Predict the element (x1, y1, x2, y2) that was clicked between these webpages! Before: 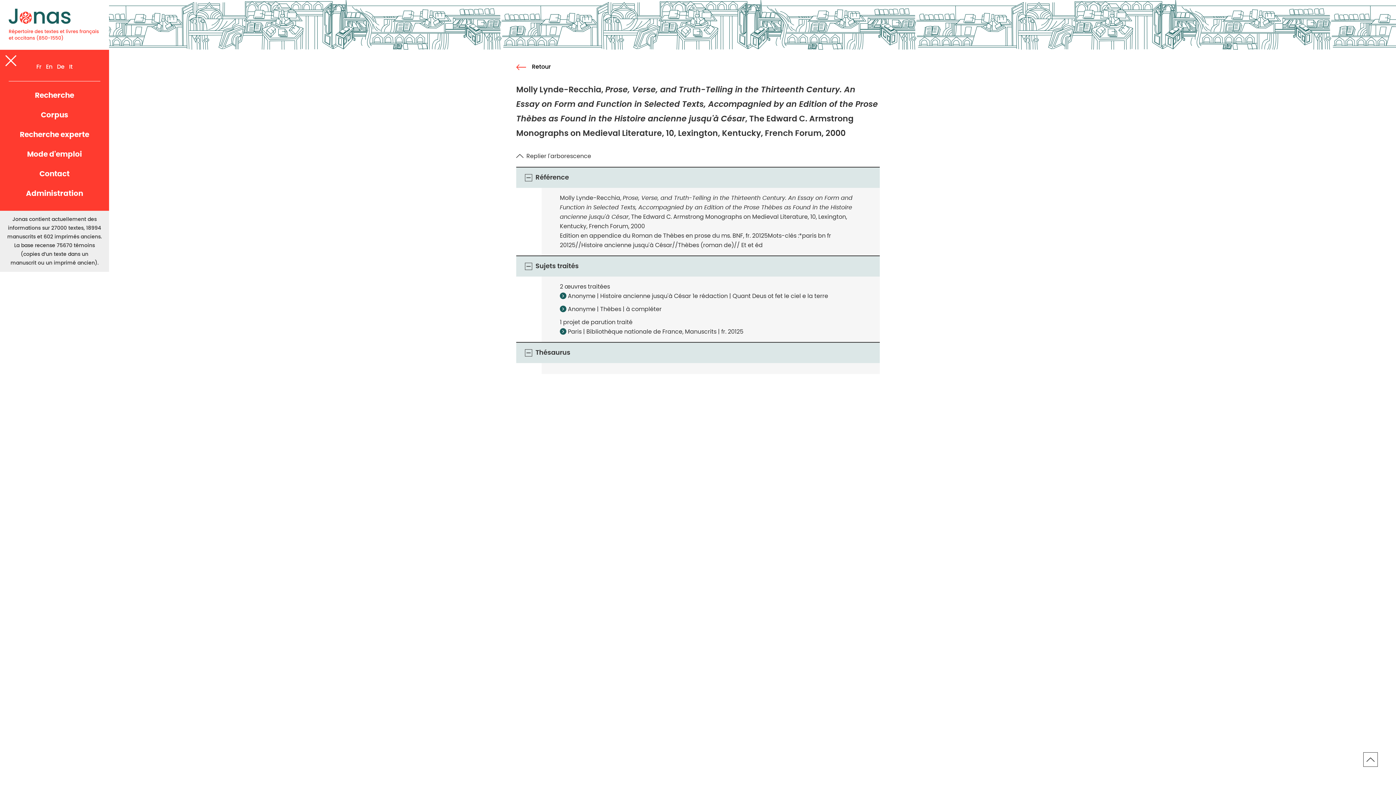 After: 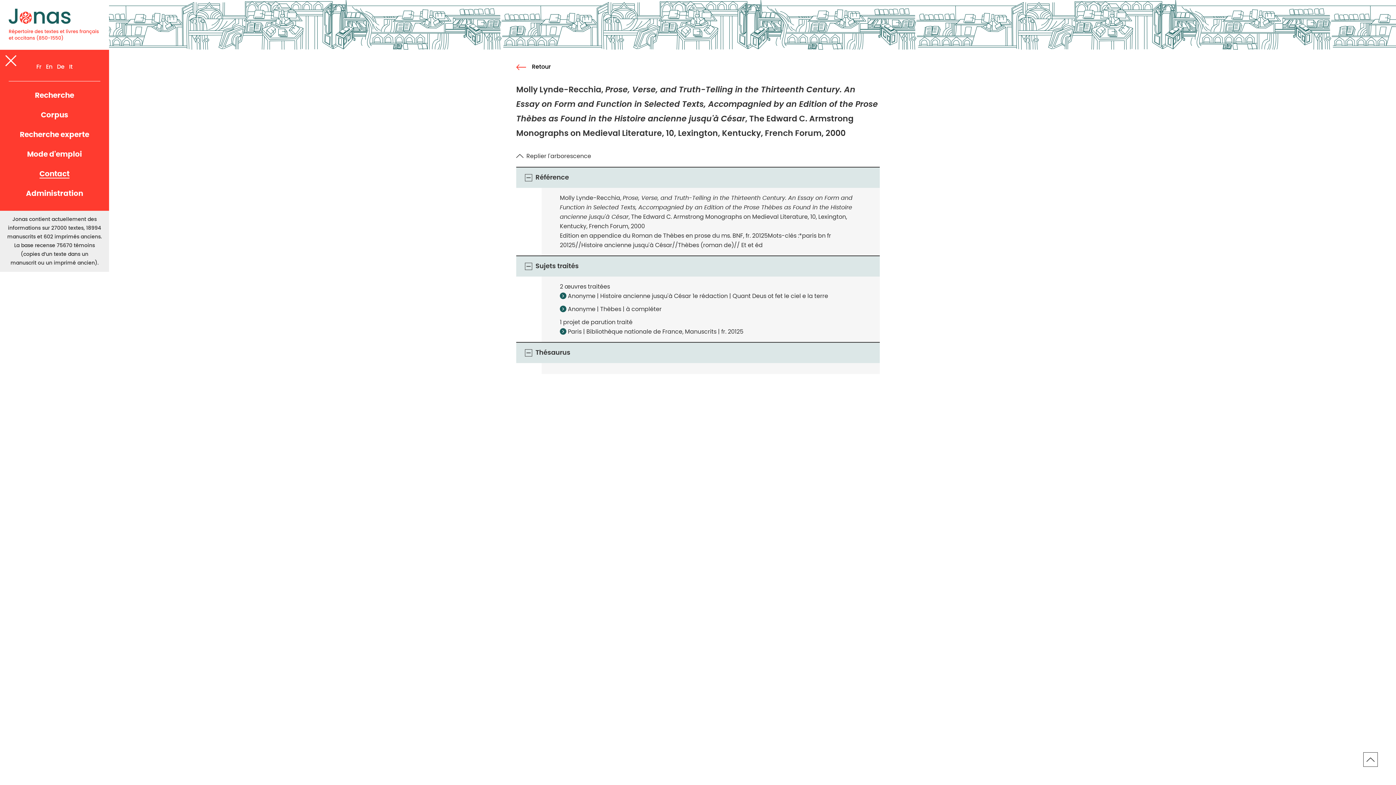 Action: bbox: (39, 170, 69, 177) label: Contact